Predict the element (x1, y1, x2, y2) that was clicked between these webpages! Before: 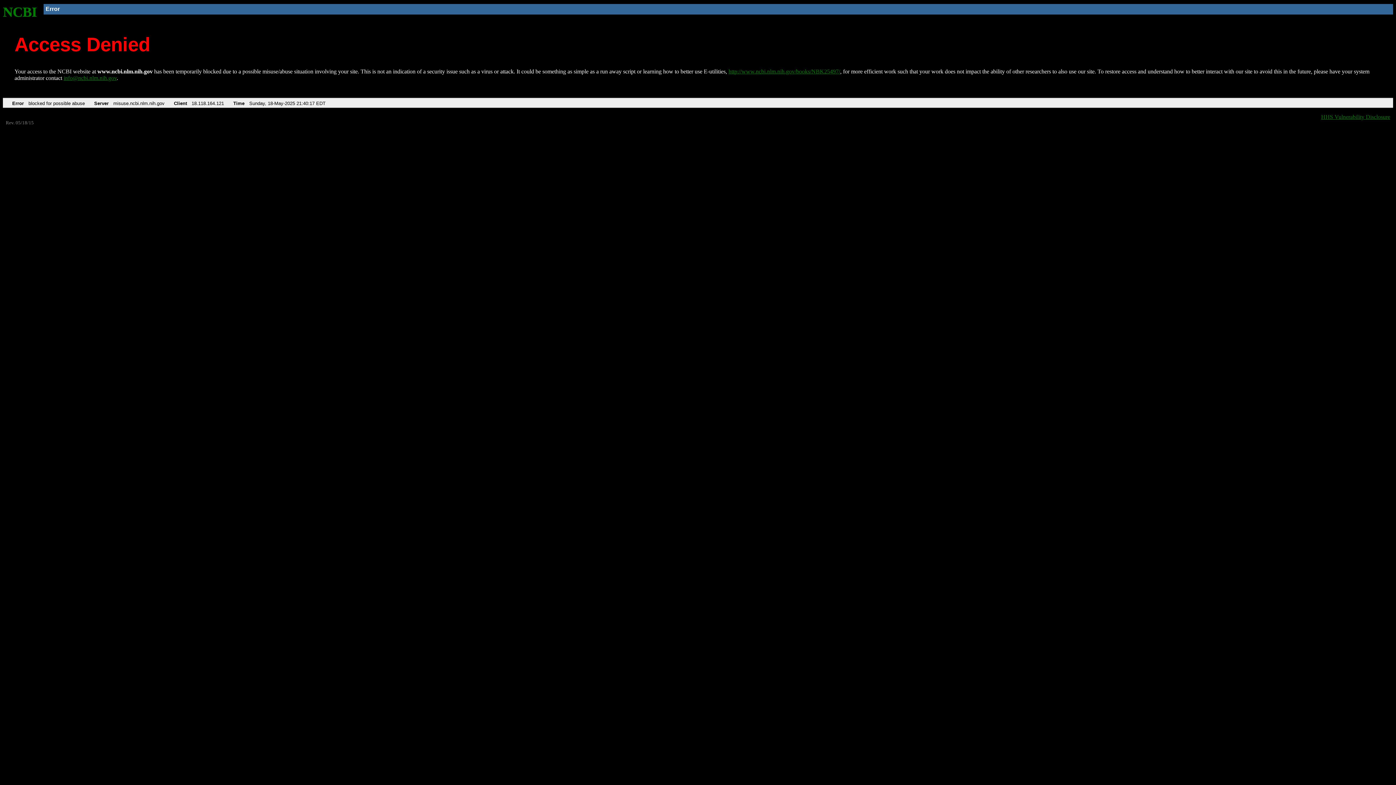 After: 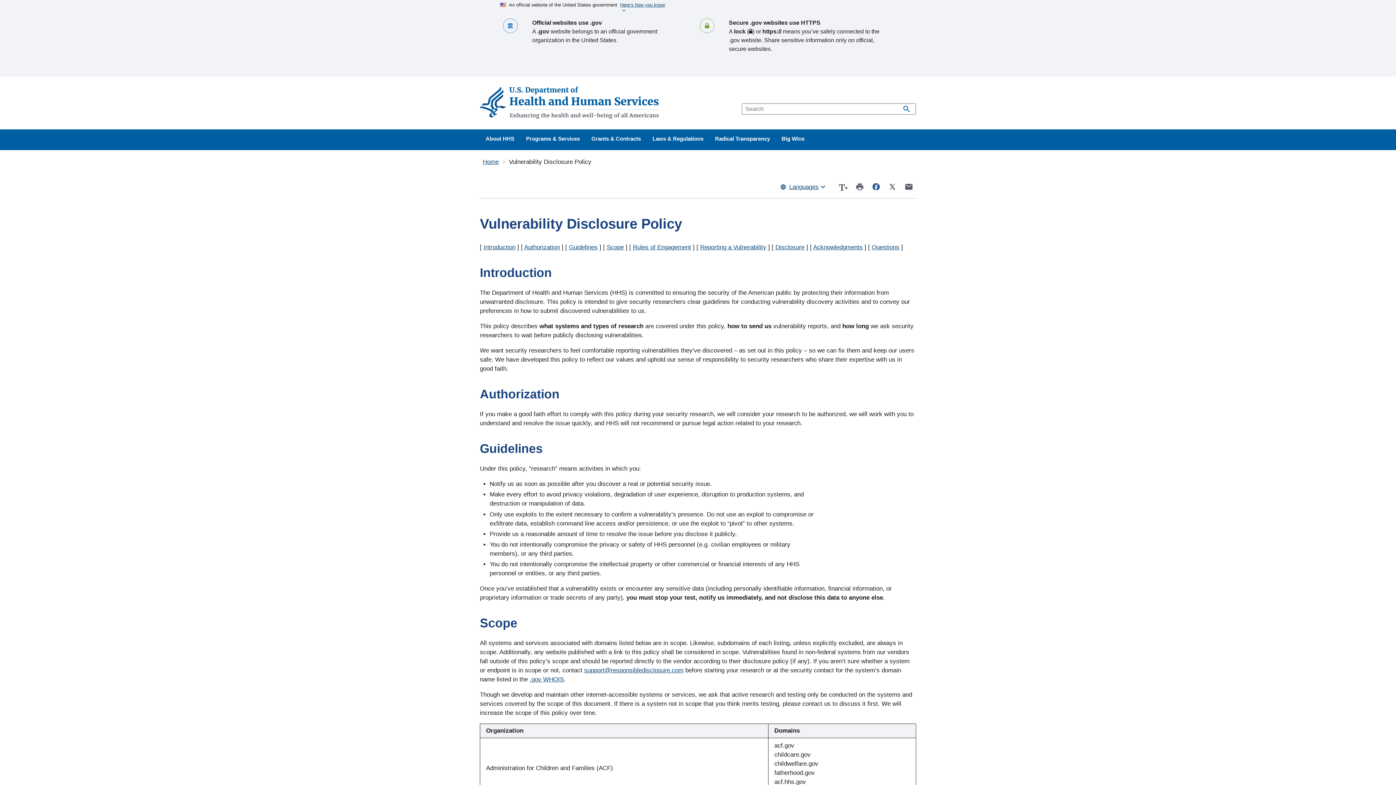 Action: label: HHS Vulnerability Disclosure bbox: (1321, 113, 1390, 119)